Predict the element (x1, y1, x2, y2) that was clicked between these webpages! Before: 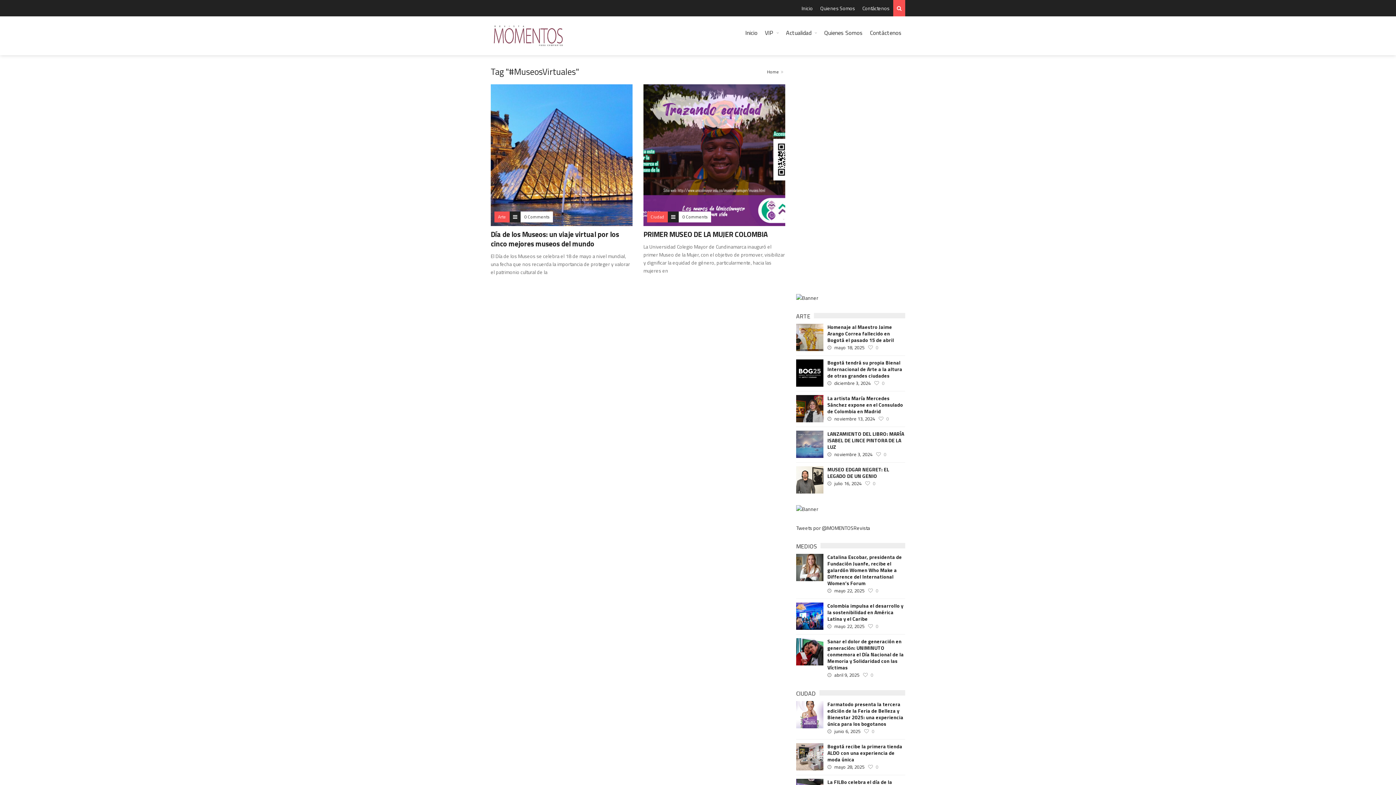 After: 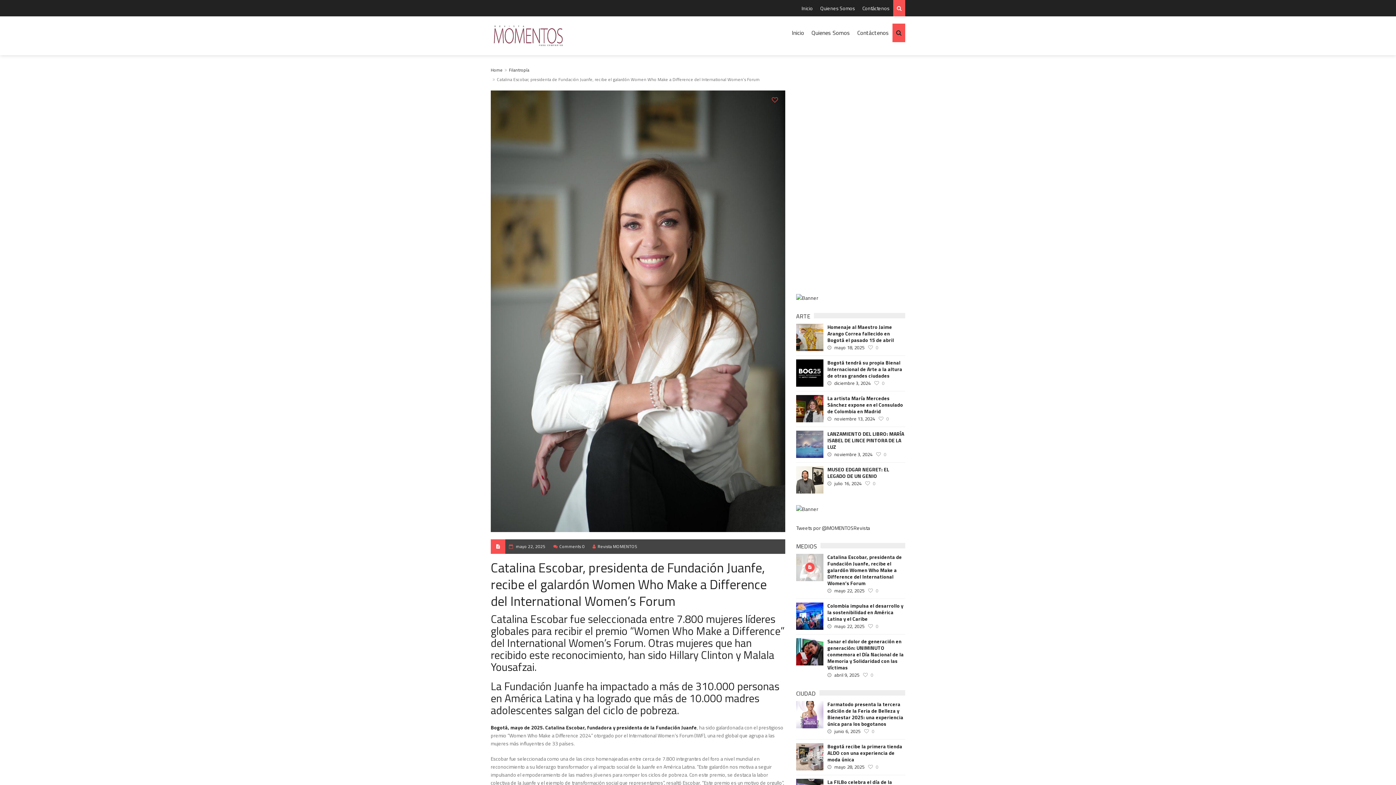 Action: bbox: (876, 587, 878, 594) label: 0